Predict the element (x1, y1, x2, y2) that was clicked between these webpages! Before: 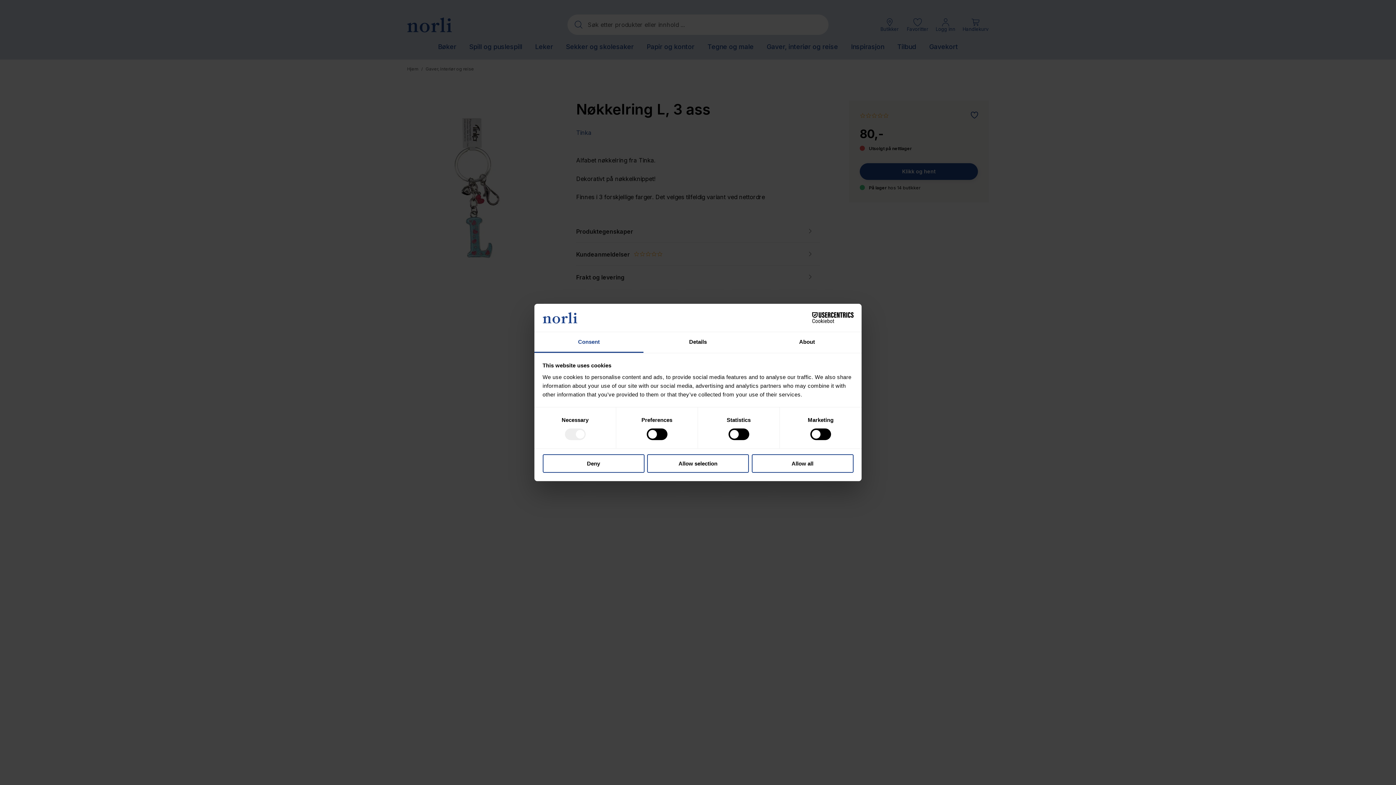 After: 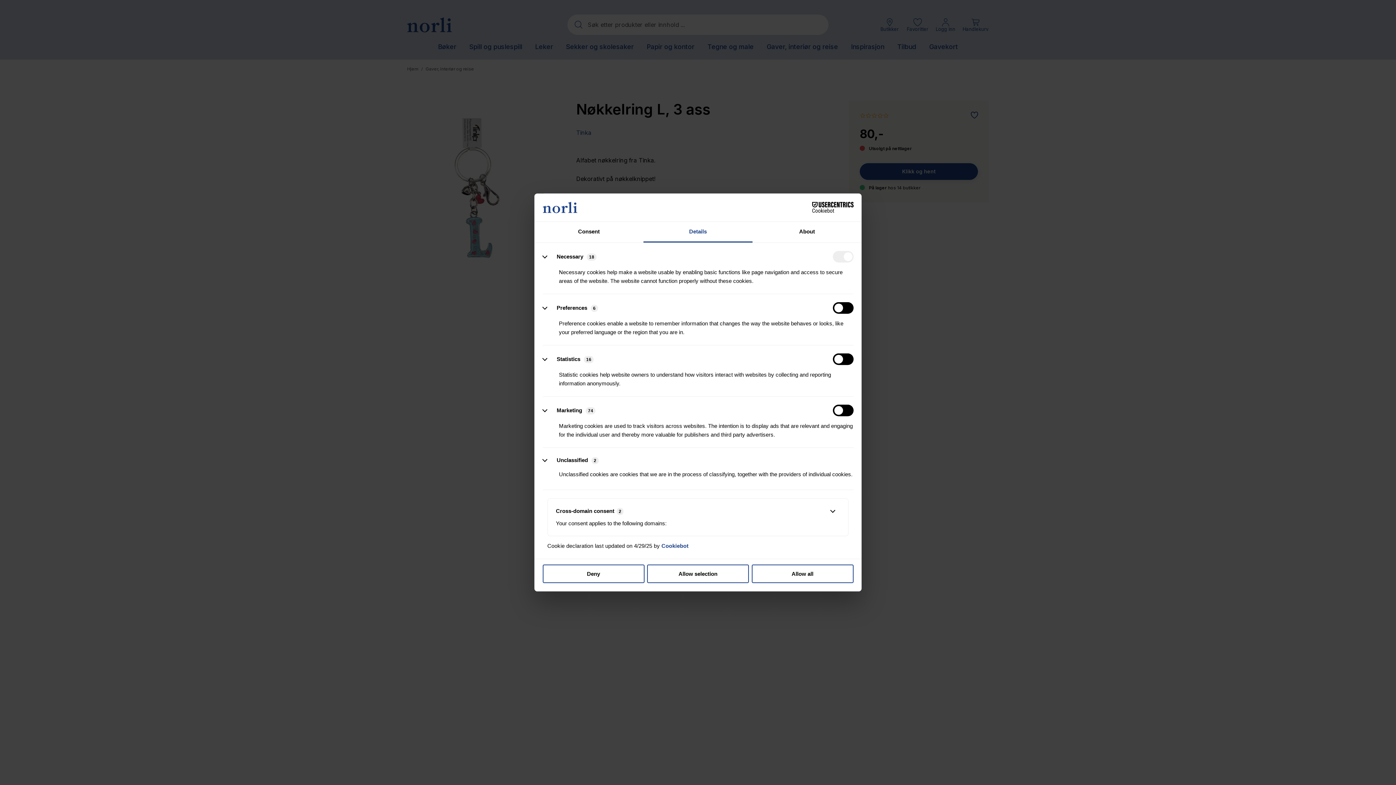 Action: label: Details bbox: (643, 332, 752, 353)